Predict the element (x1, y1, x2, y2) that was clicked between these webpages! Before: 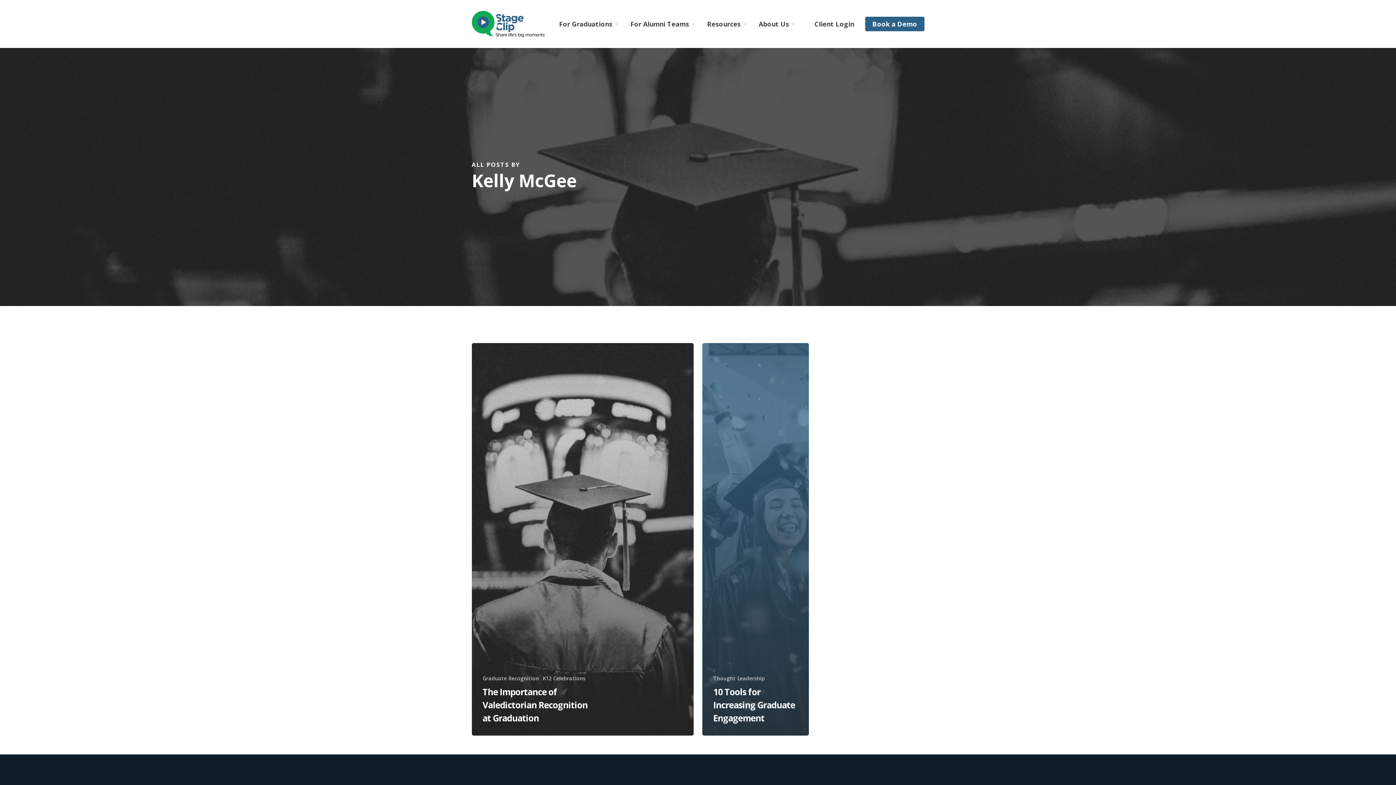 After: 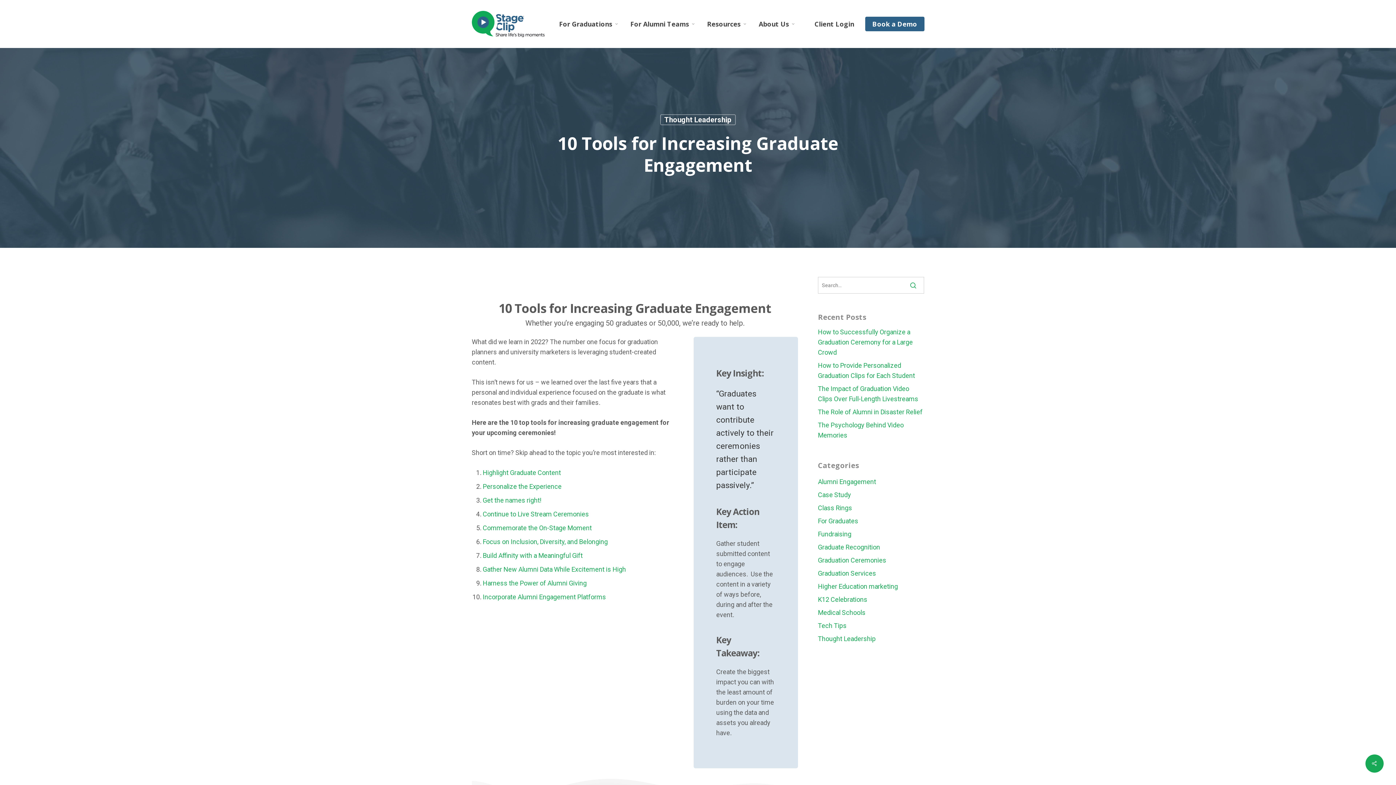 Action: bbox: (702, 343, 809, 736) label: 10 Tools for Increasing Graduate Engagement